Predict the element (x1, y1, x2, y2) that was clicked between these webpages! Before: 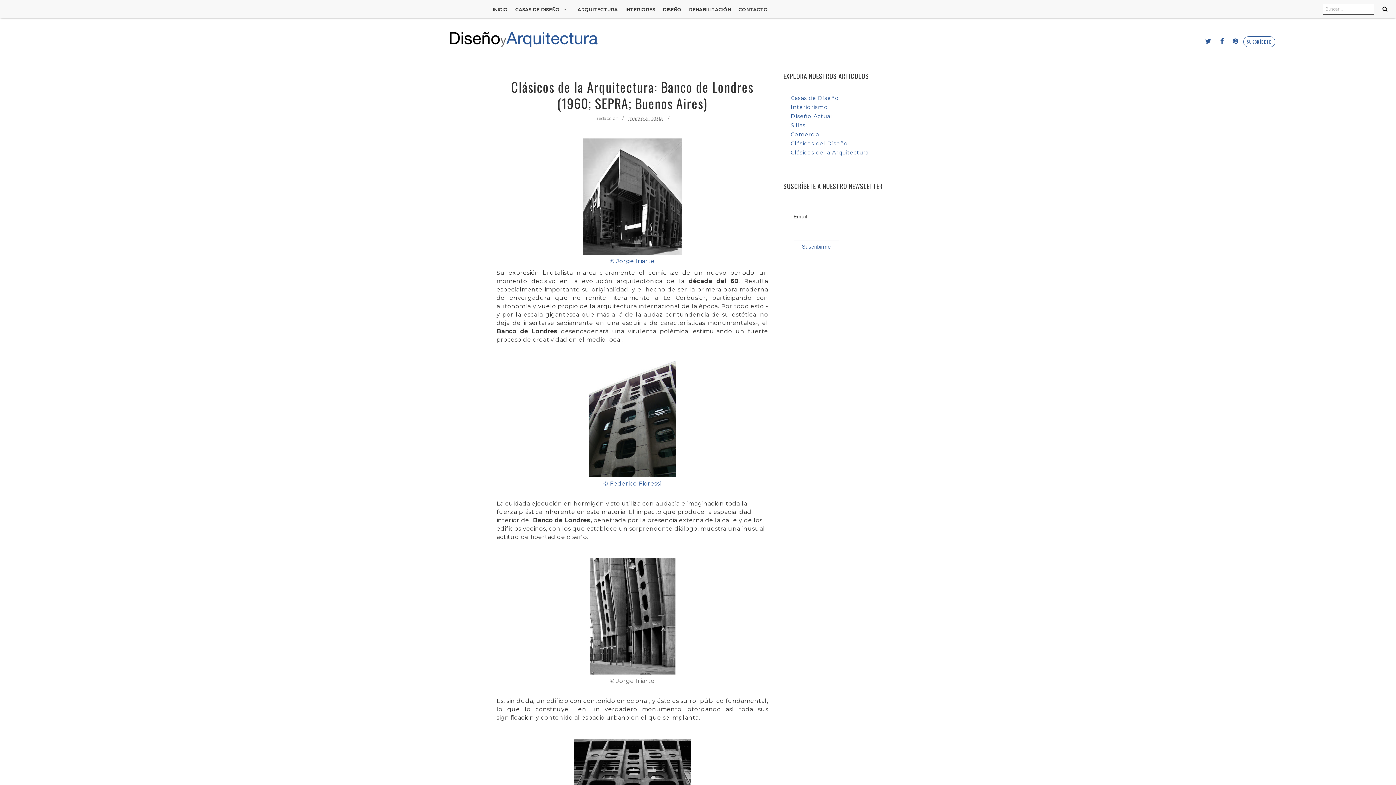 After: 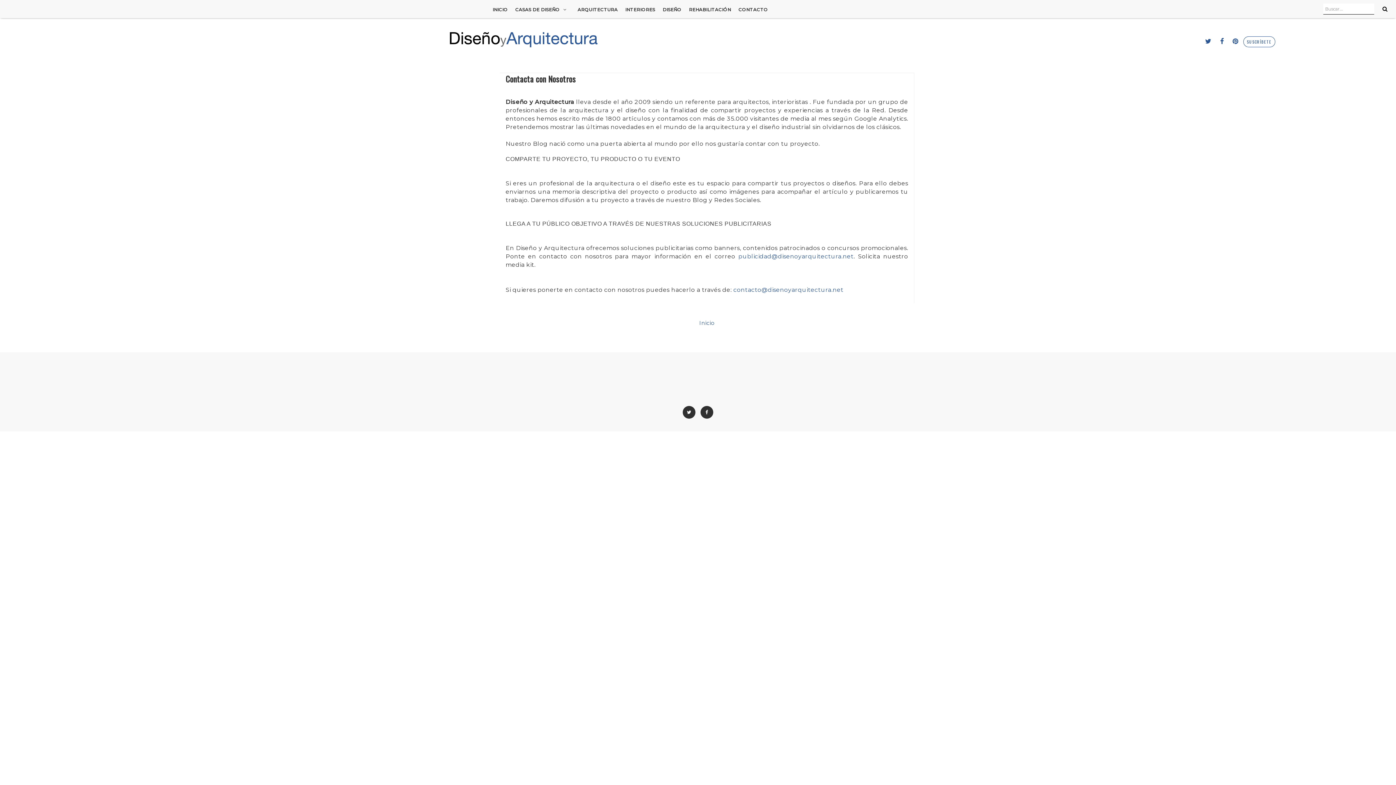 Action: bbox: (735, 0, 771, 19) label: CONTACTO